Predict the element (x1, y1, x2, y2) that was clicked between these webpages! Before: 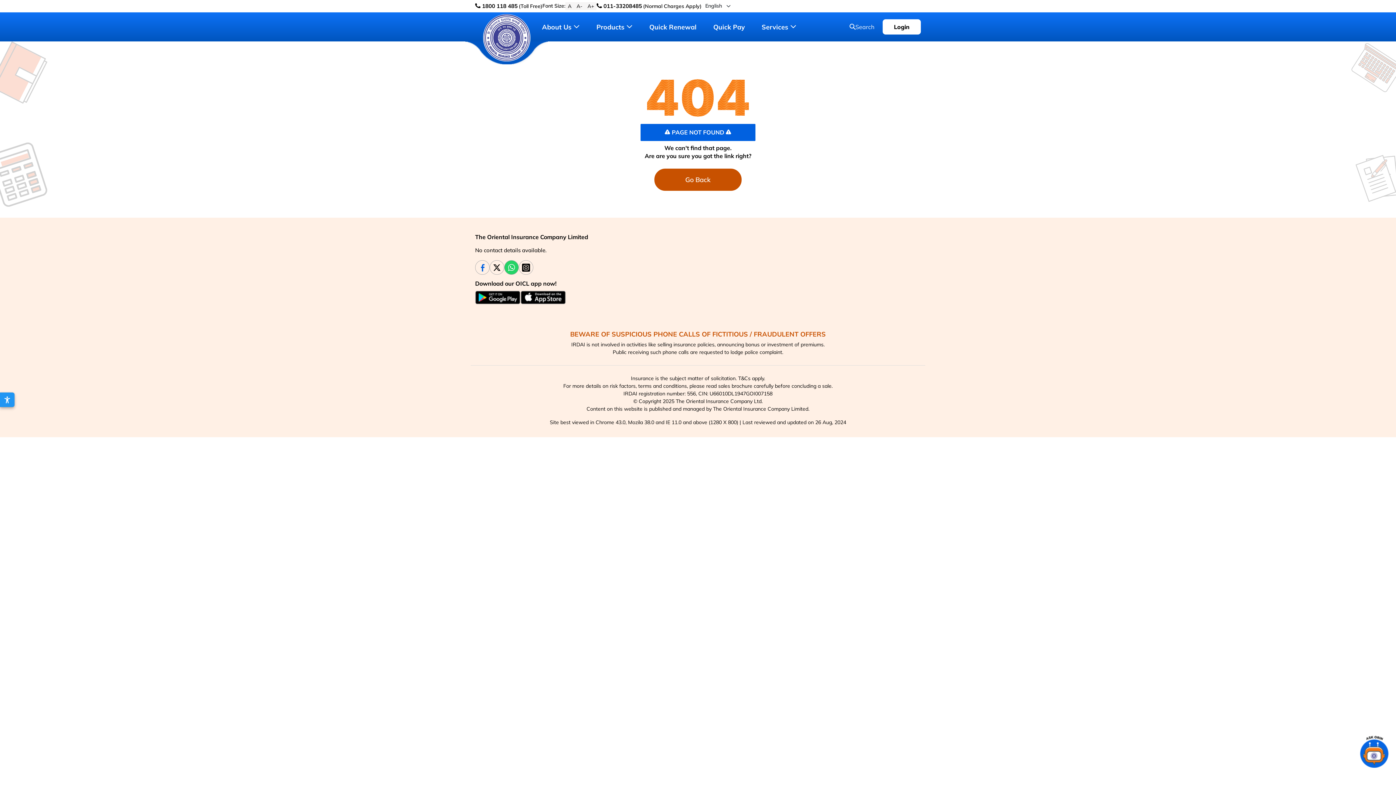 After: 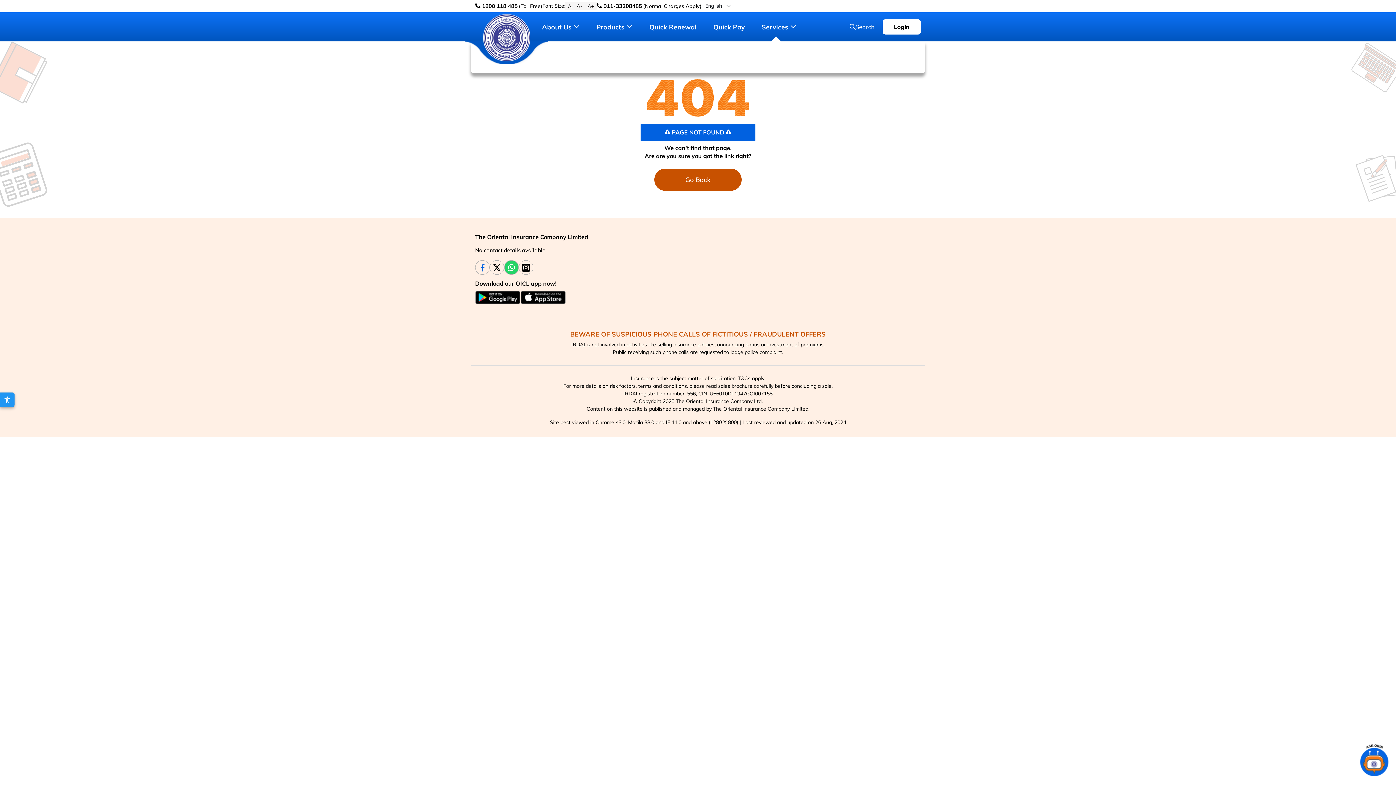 Action: label: Services bbox: (758, 12, 799, 41)